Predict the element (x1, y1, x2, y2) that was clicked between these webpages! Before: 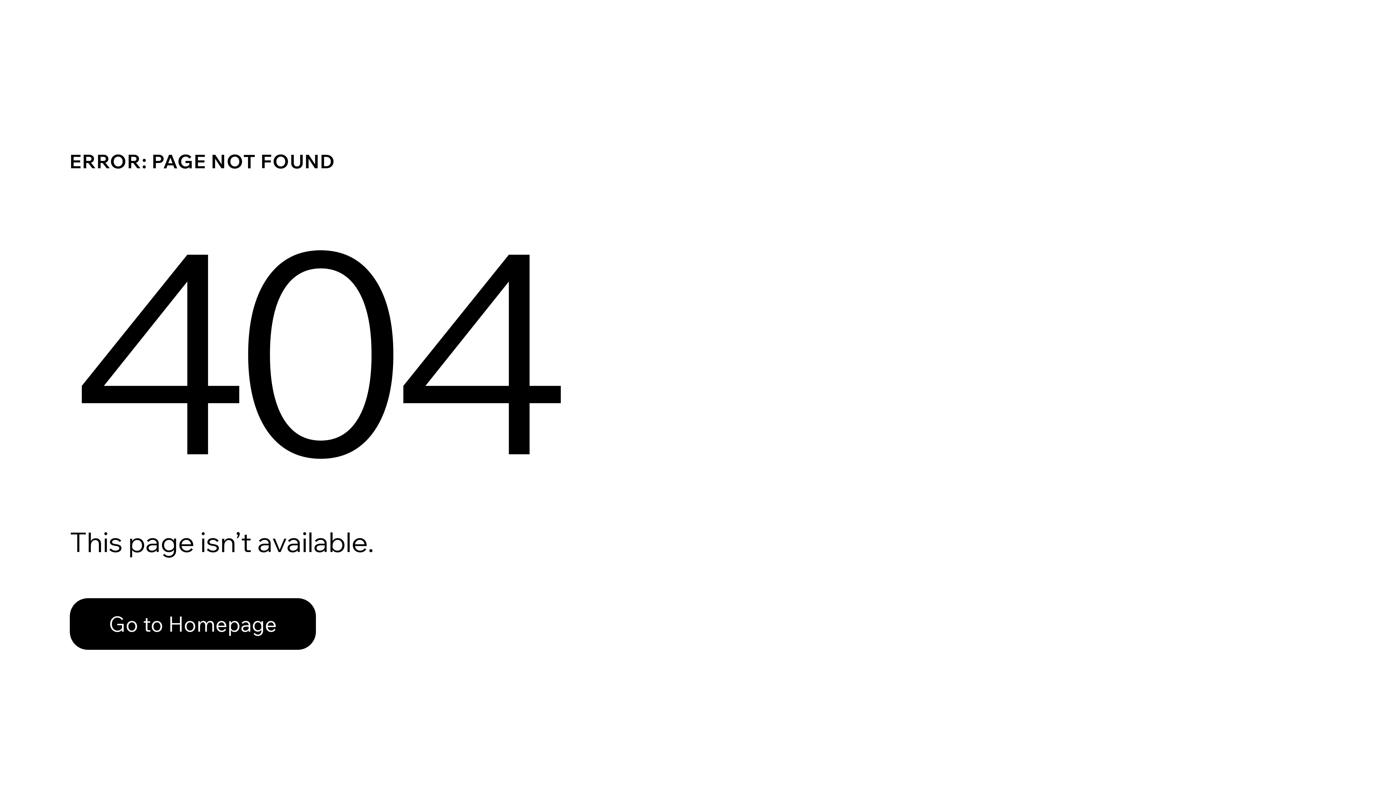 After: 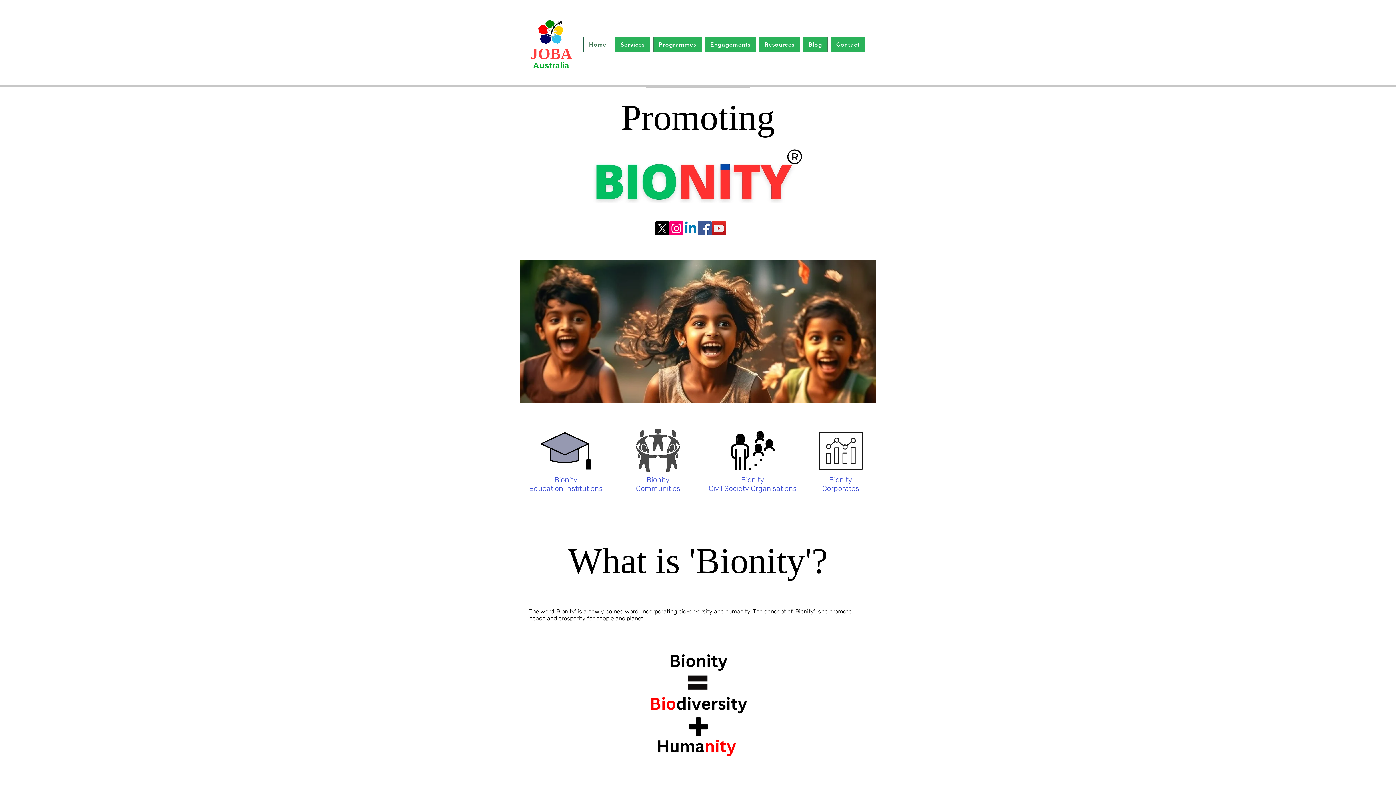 Action: bbox: (69, 582, 768, 659) label: Go to Homepage